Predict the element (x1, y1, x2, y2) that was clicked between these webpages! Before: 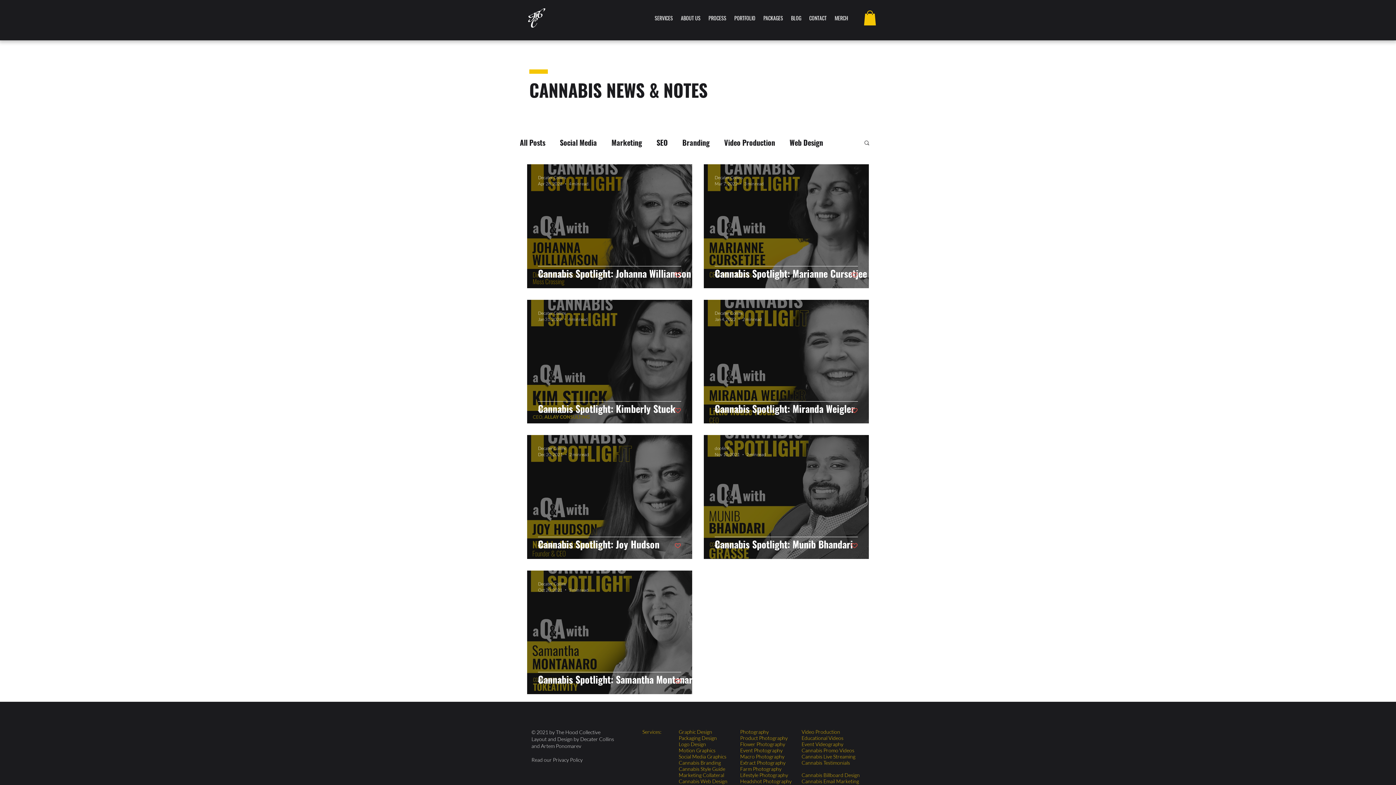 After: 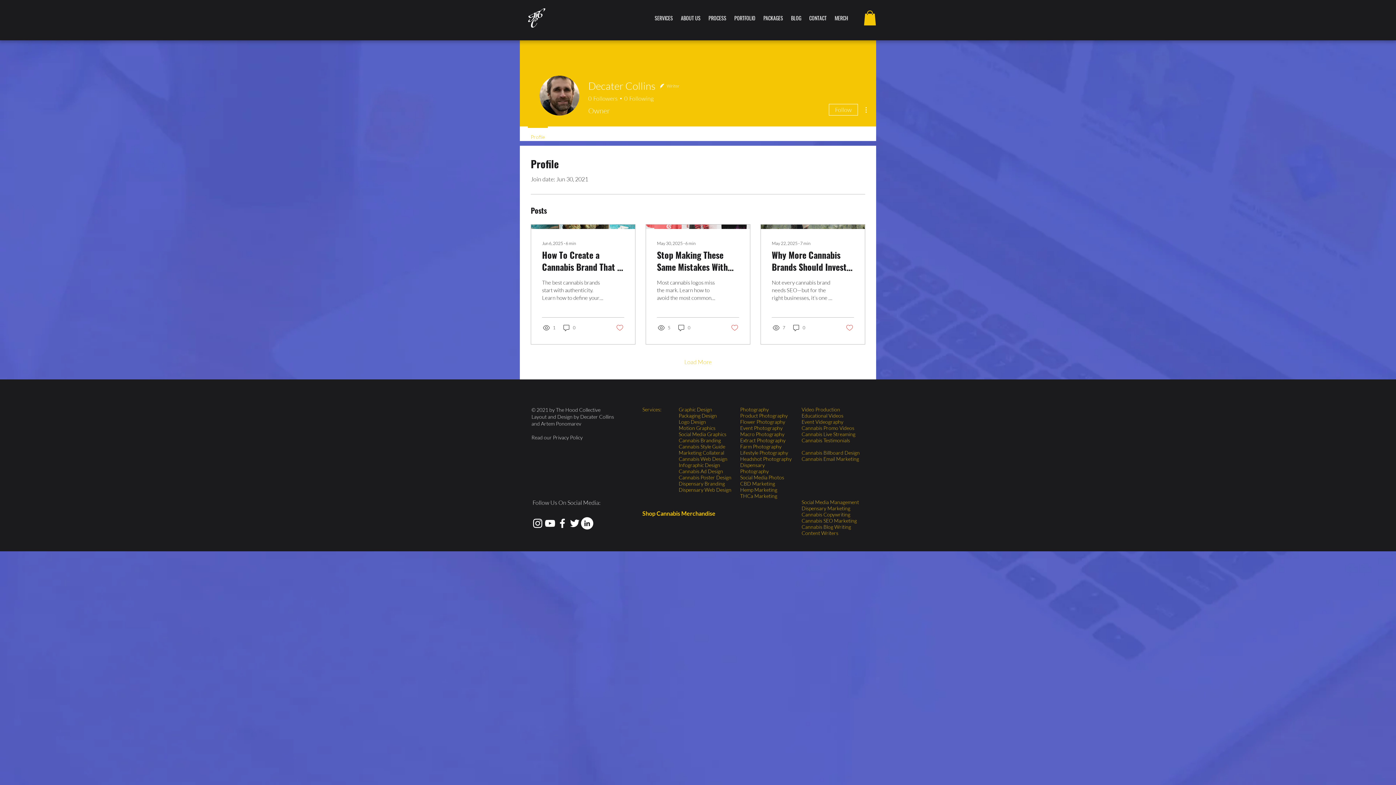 Action: bbox: (714, 309, 762, 316) label: Decater Collins